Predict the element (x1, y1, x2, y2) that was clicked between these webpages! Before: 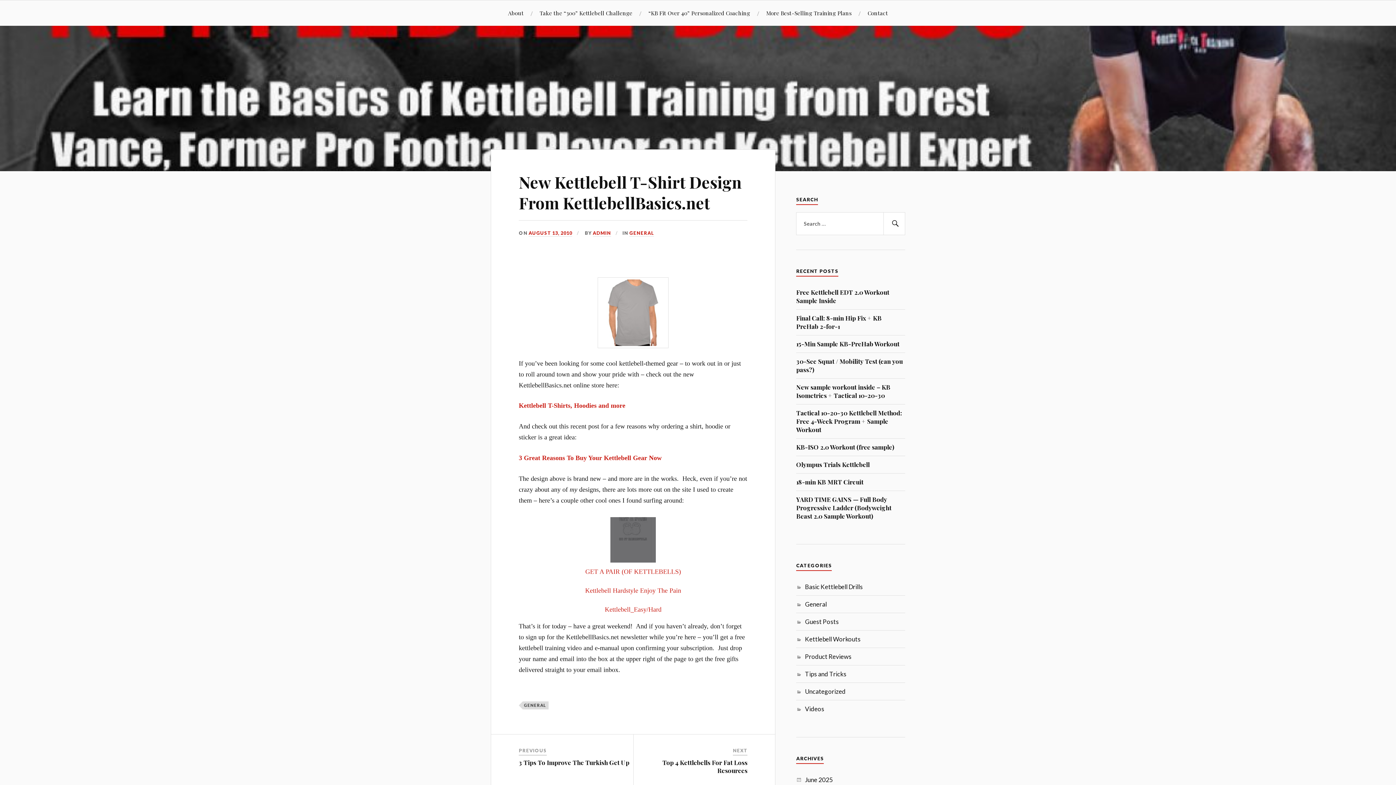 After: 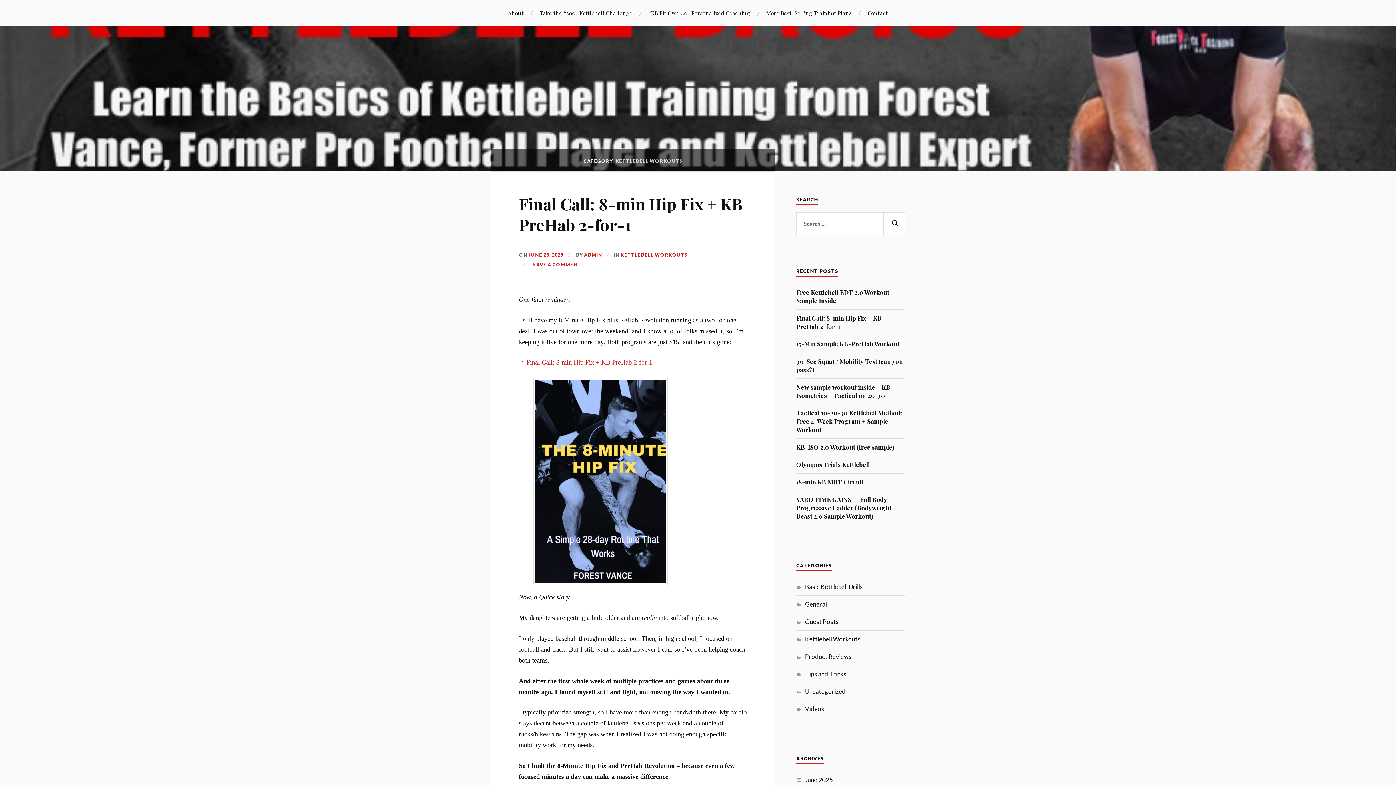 Action: label: Kettlebell Workouts bbox: (805, 635, 860, 643)